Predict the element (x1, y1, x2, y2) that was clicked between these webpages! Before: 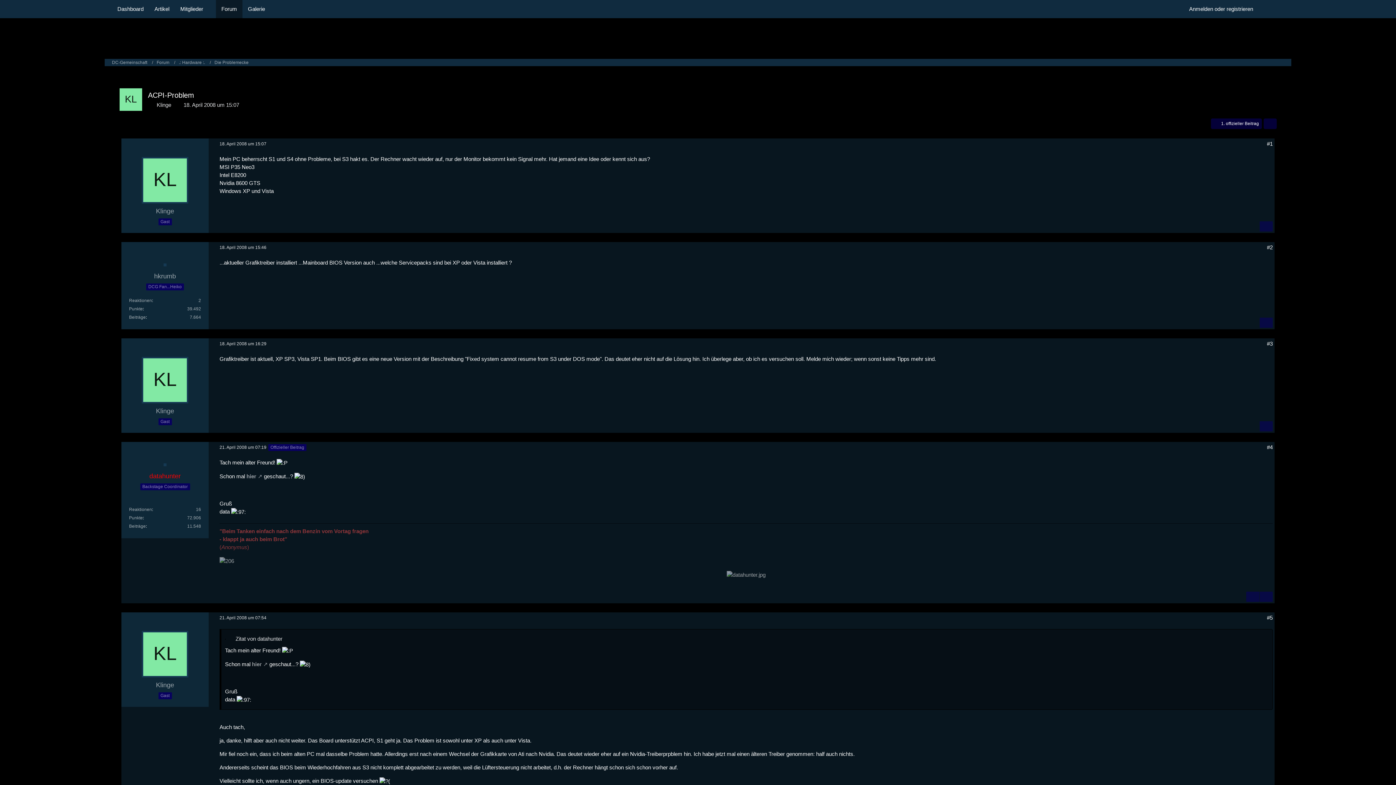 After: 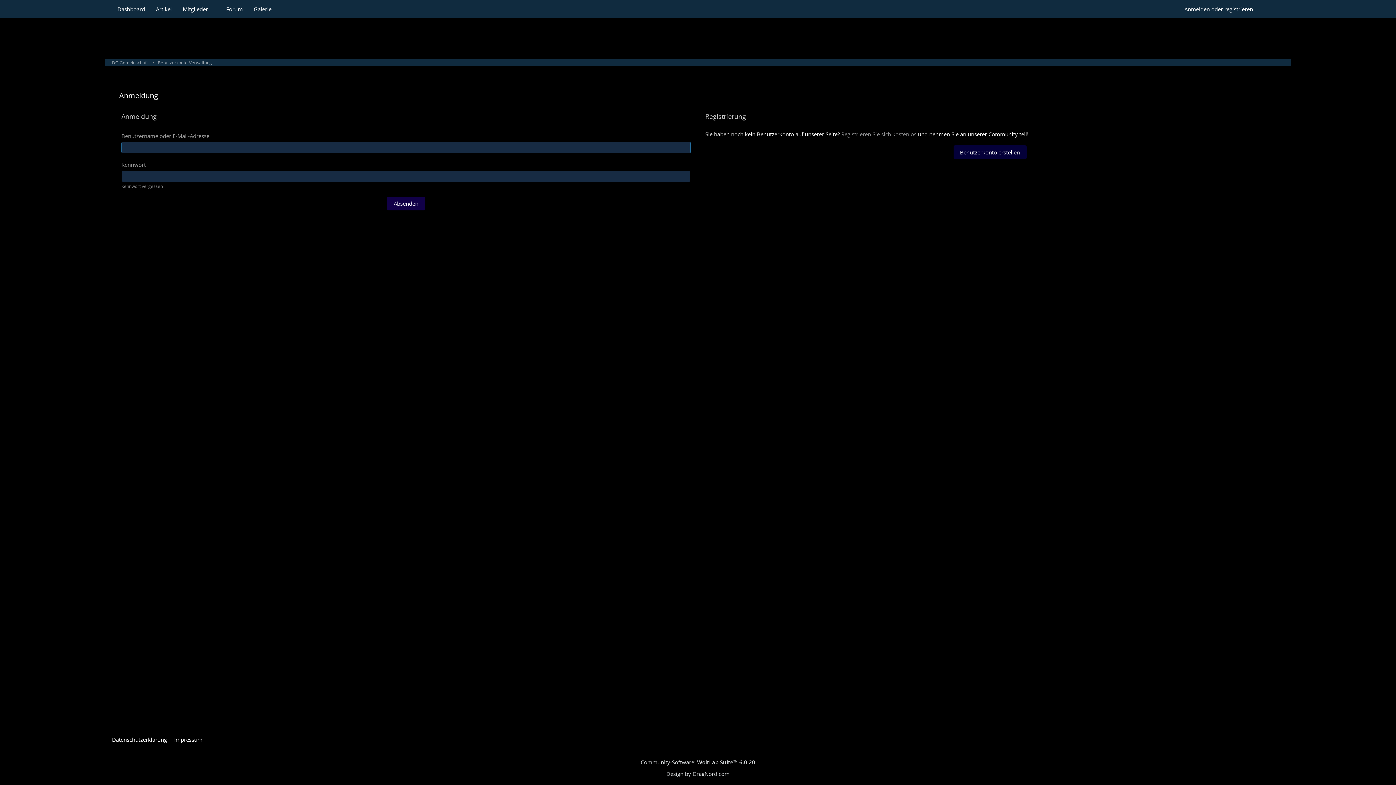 Action: label: Anmelden oder registrieren bbox: (1184, 0, 1258, 18)